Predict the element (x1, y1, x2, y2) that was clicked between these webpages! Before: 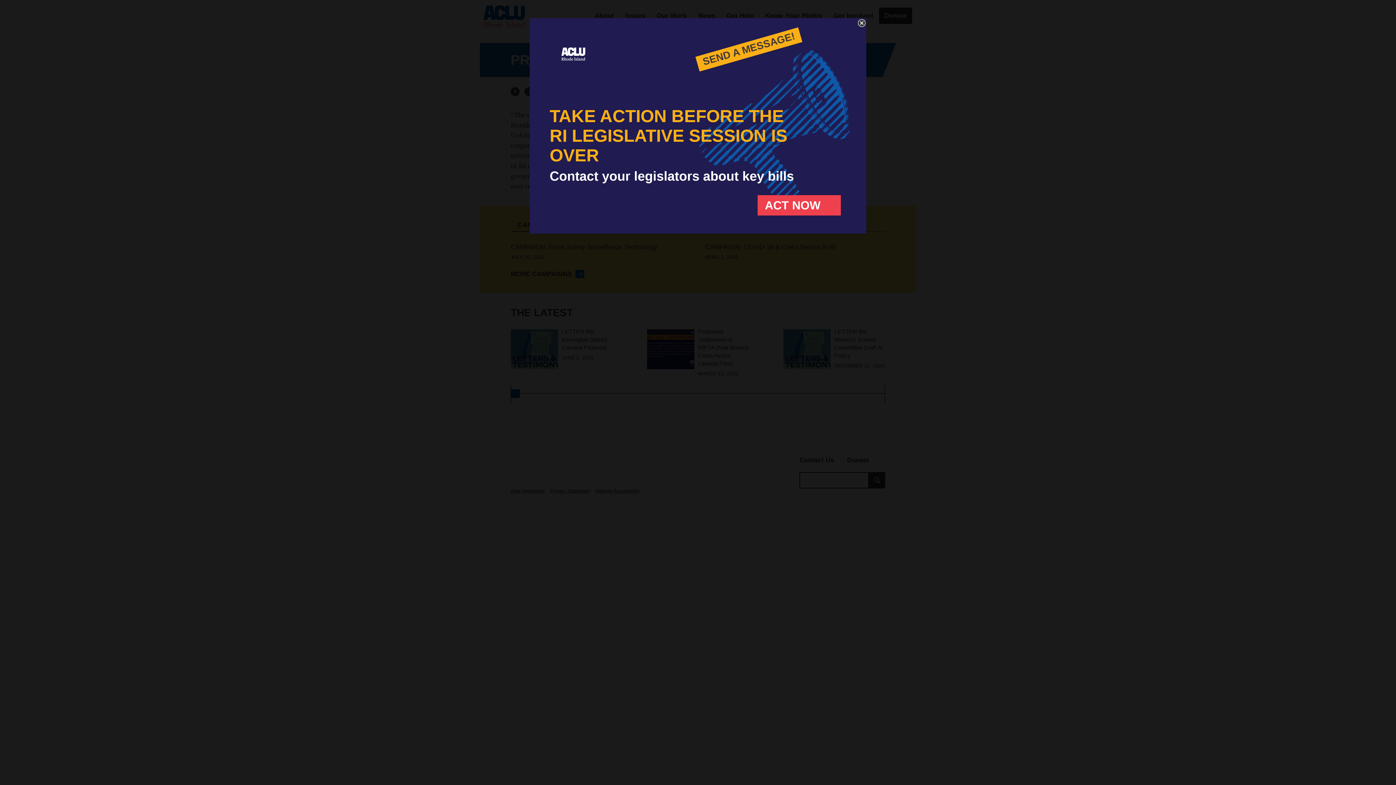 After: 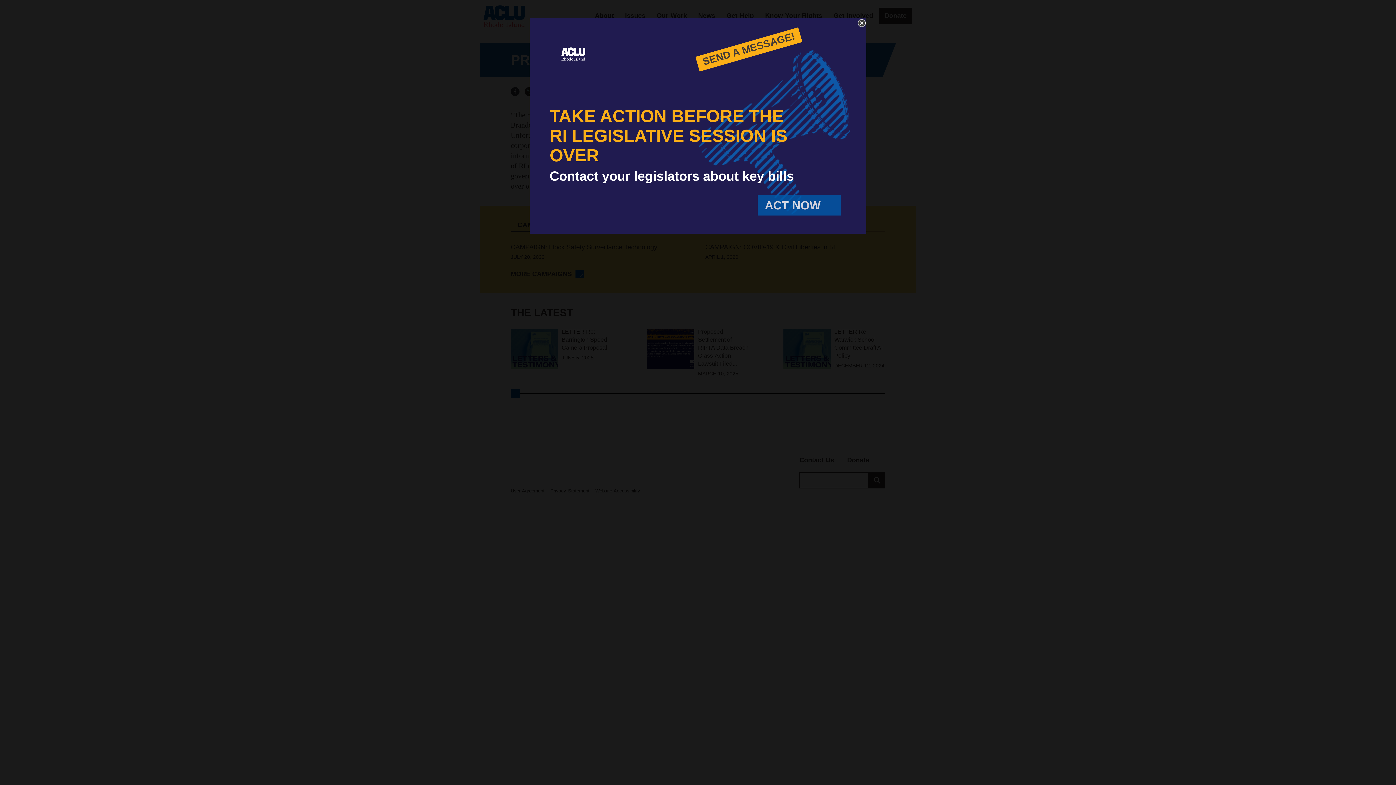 Action: label: ACT NOW bbox: (757, 195, 841, 215)